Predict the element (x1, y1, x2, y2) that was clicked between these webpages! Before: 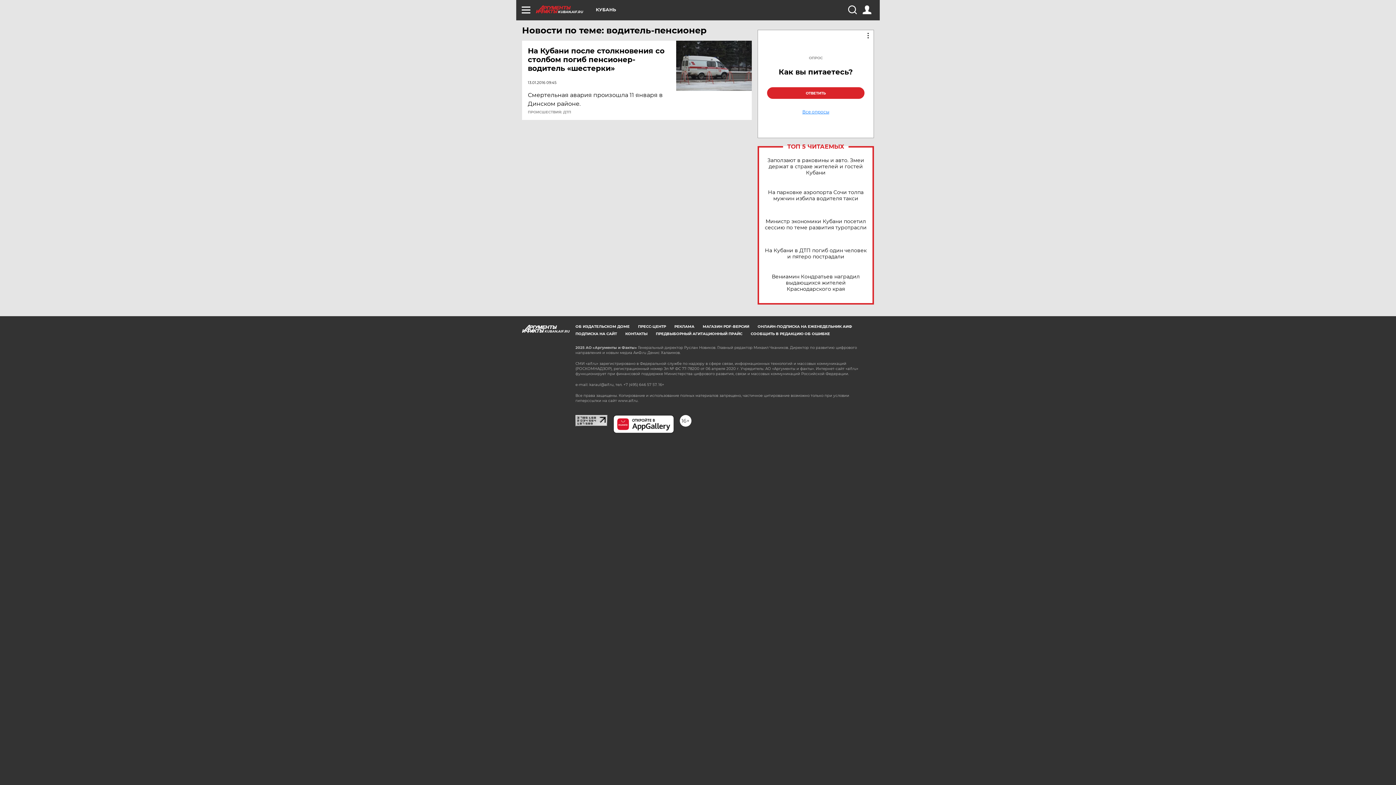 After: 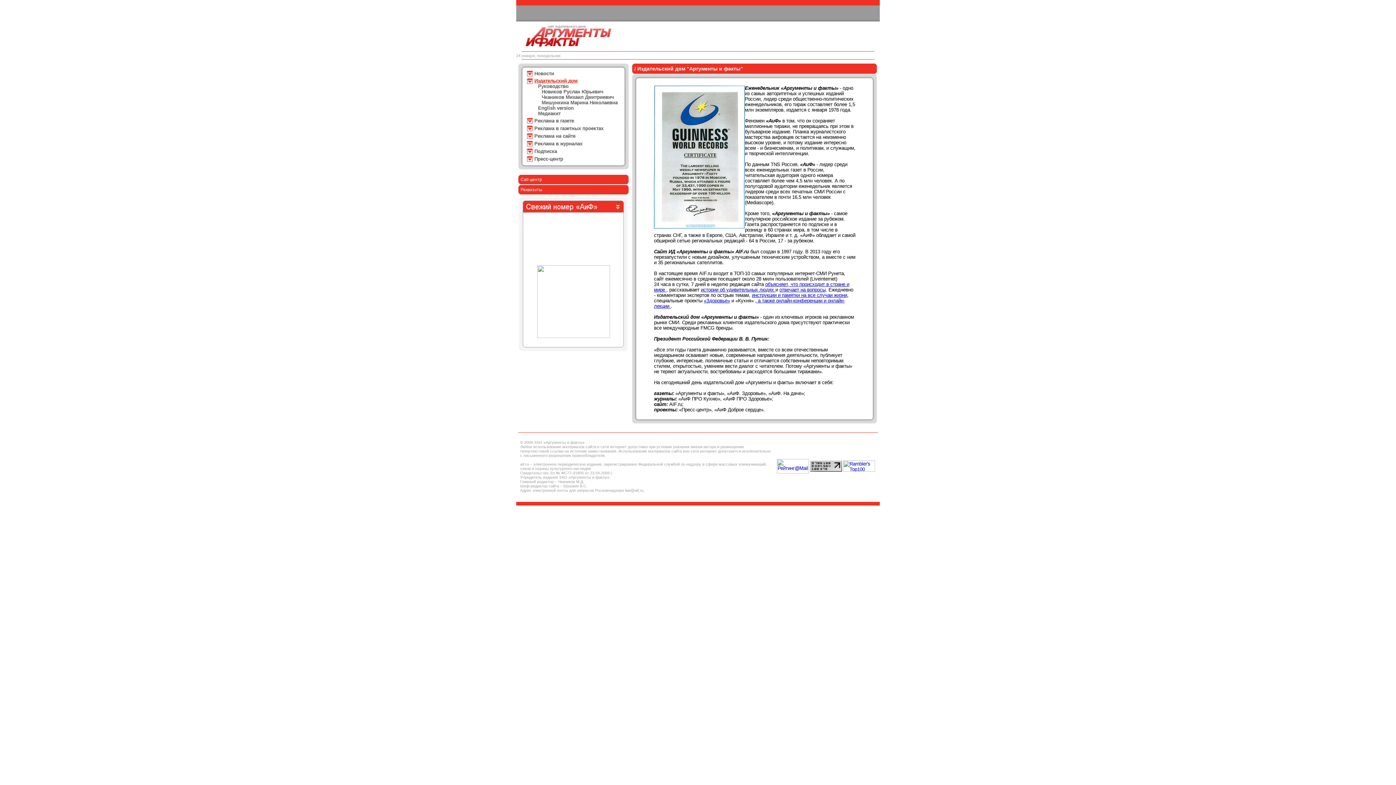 Action: label: ОБ ИЗДАТЕЛЬСКОМ ДОМЕ bbox: (575, 324, 629, 329)